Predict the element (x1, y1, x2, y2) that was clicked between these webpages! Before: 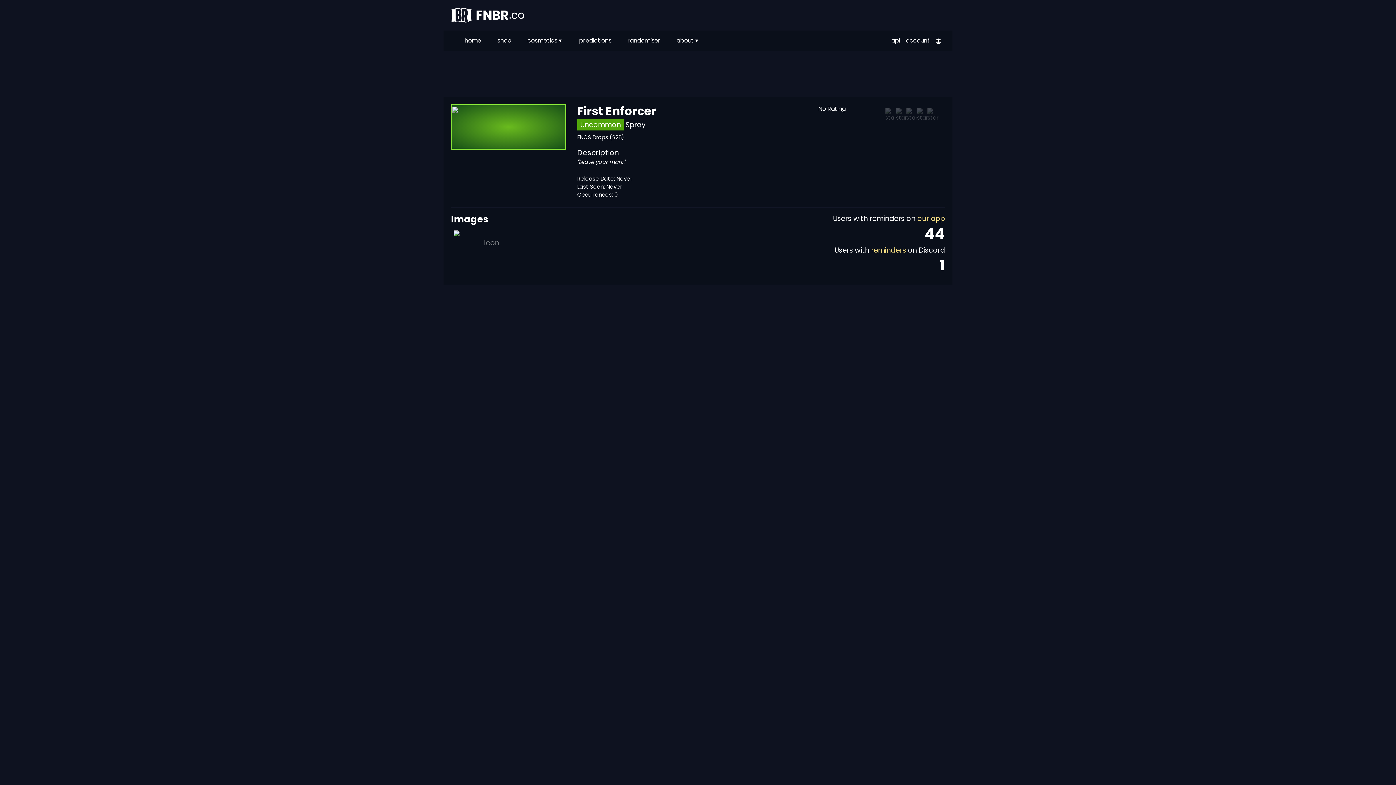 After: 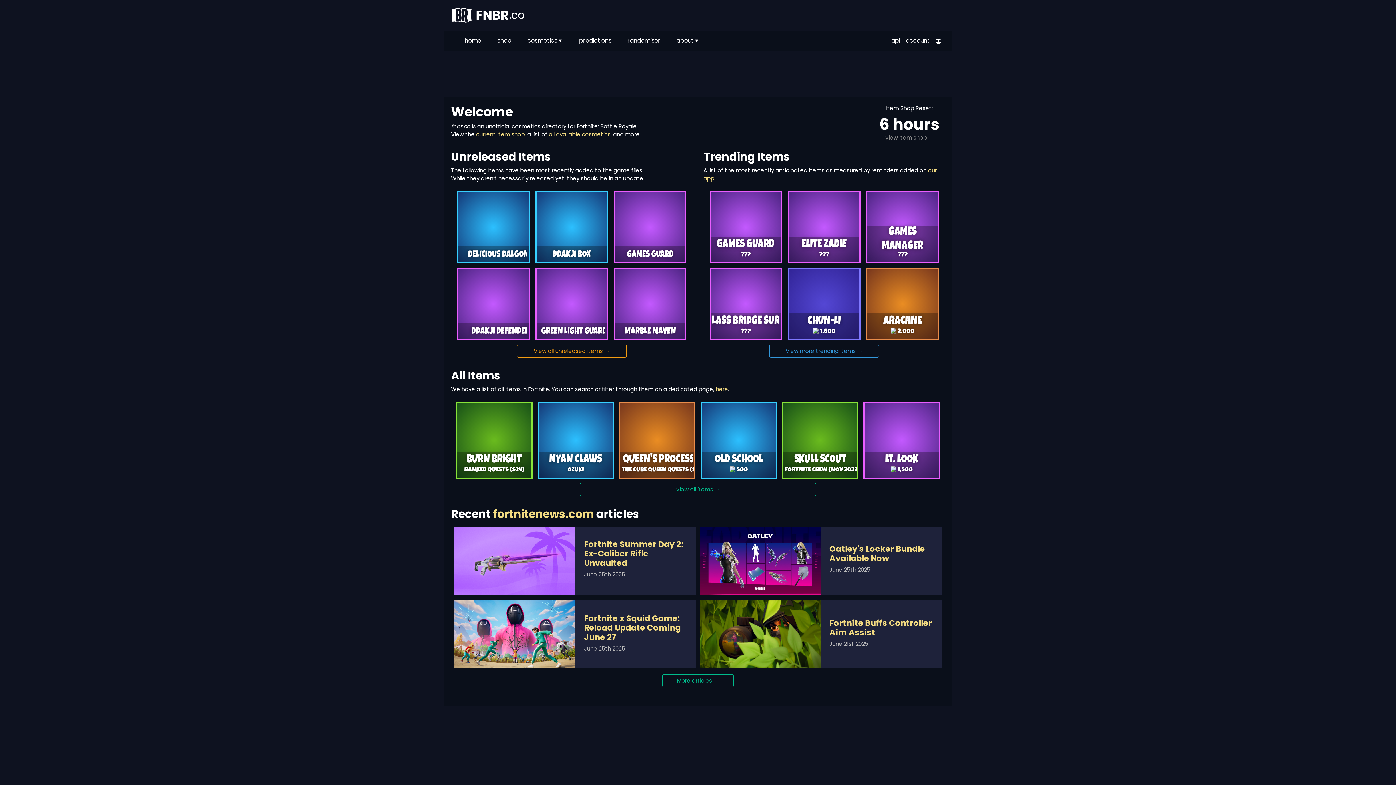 Action: label:  FNBR.co bbox: (451, 5, 524, 24)